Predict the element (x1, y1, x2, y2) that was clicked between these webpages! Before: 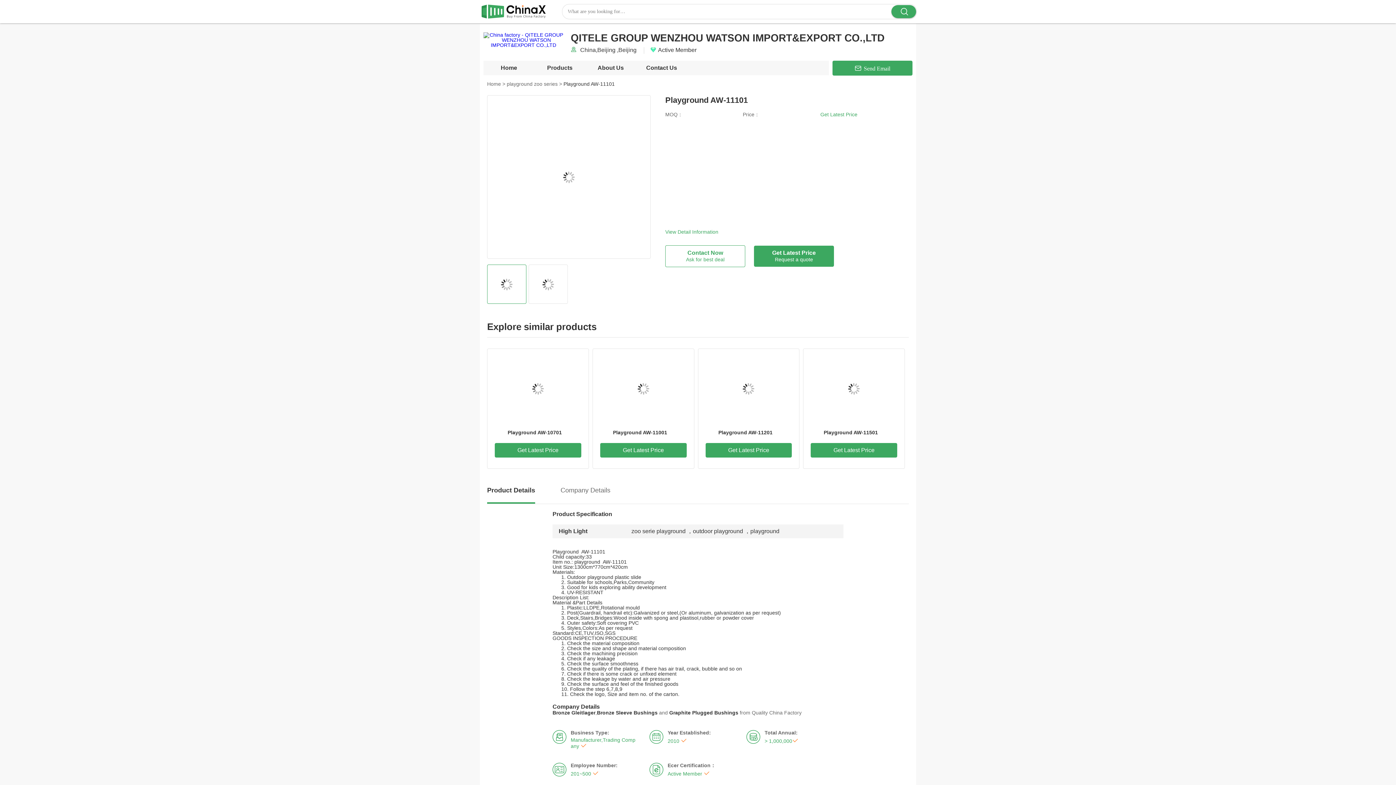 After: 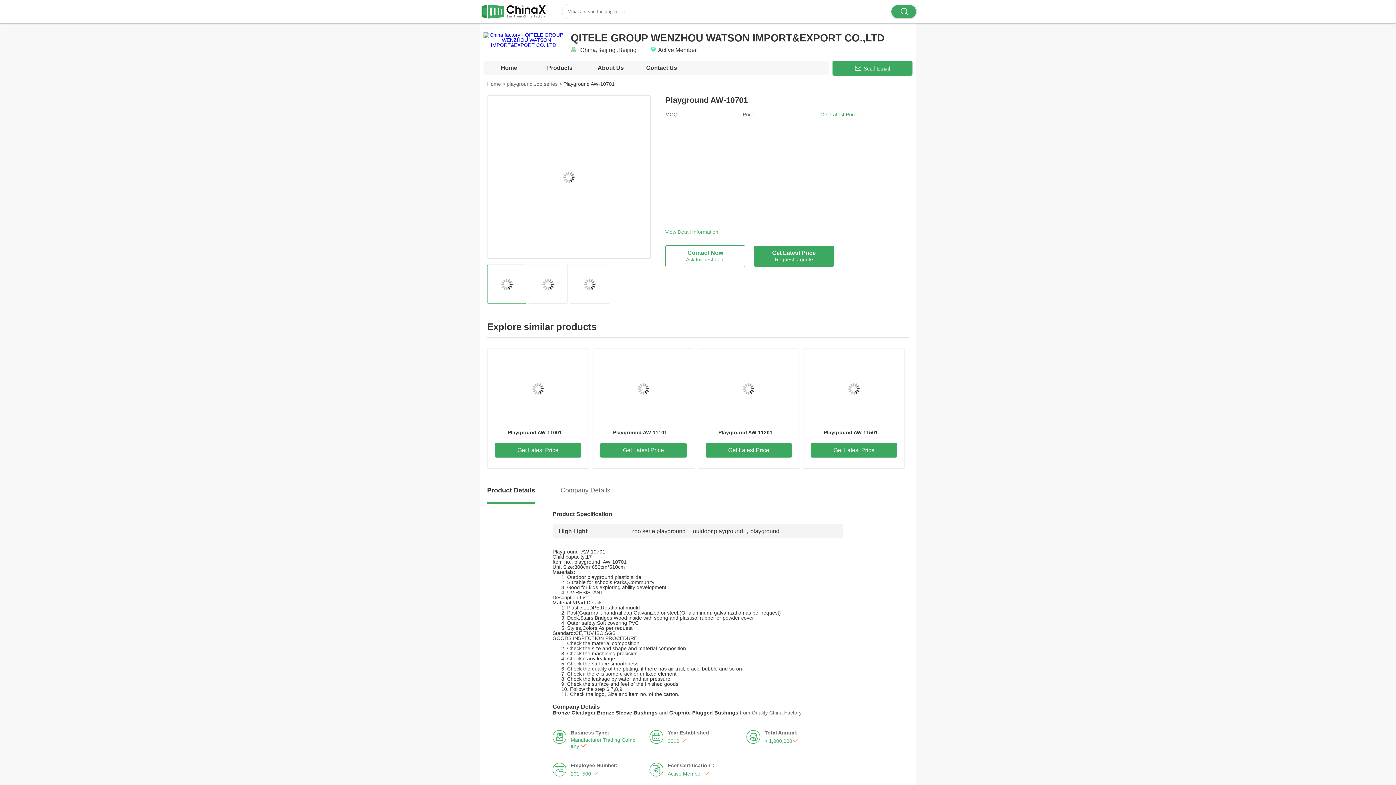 Action: label: Playground AW-10701 bbox: (494, 352, 581, 443)